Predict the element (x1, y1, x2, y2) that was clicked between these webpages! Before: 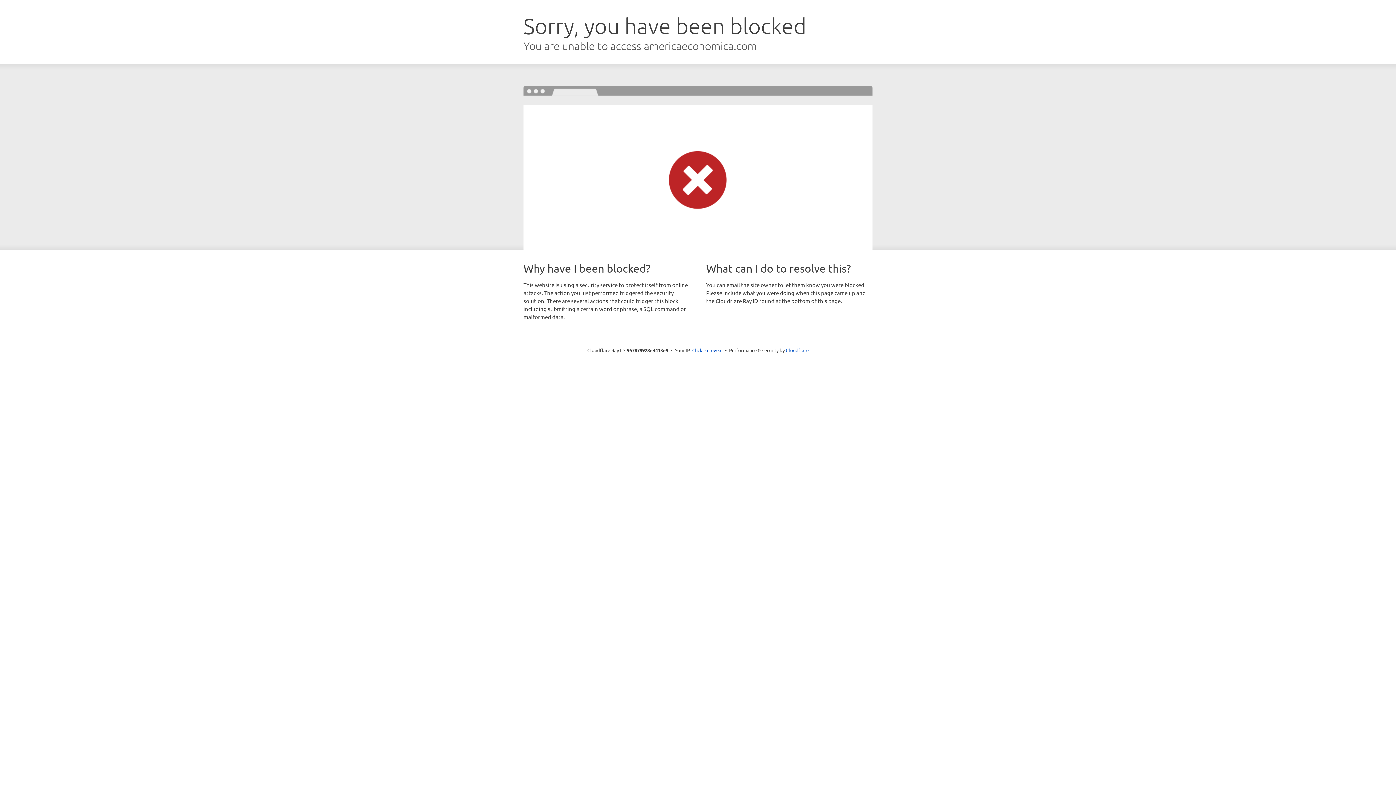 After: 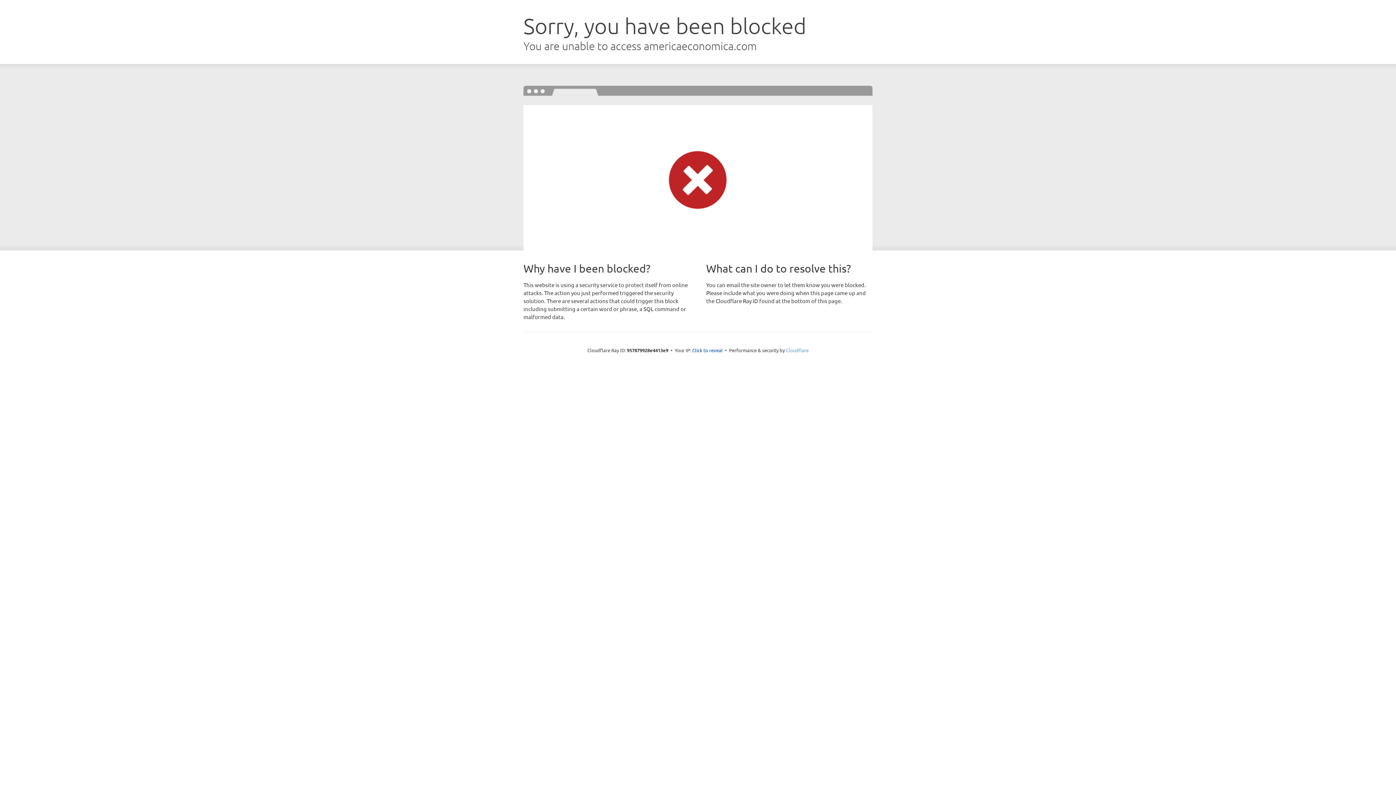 Action: label: Cloudflare bbox: (786, 347, 808, 353)